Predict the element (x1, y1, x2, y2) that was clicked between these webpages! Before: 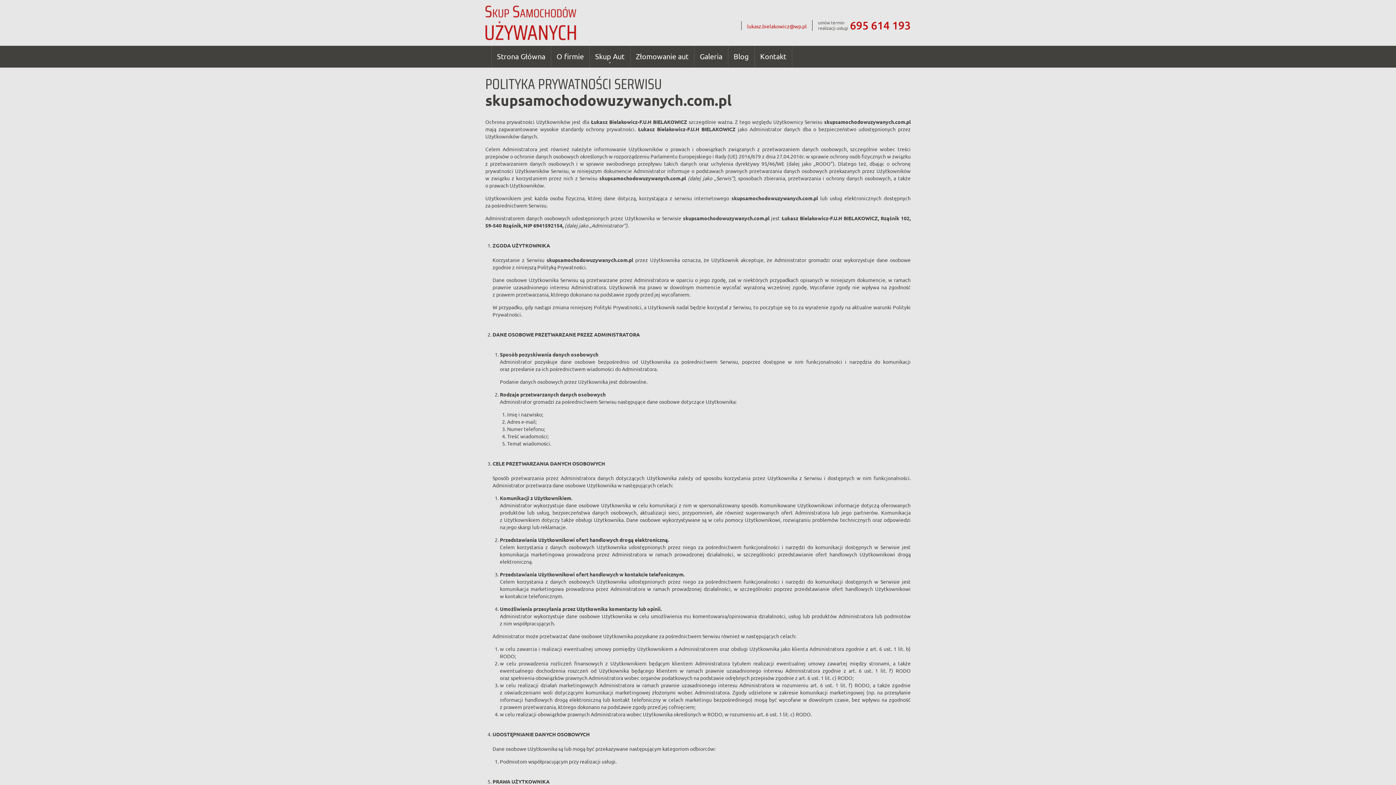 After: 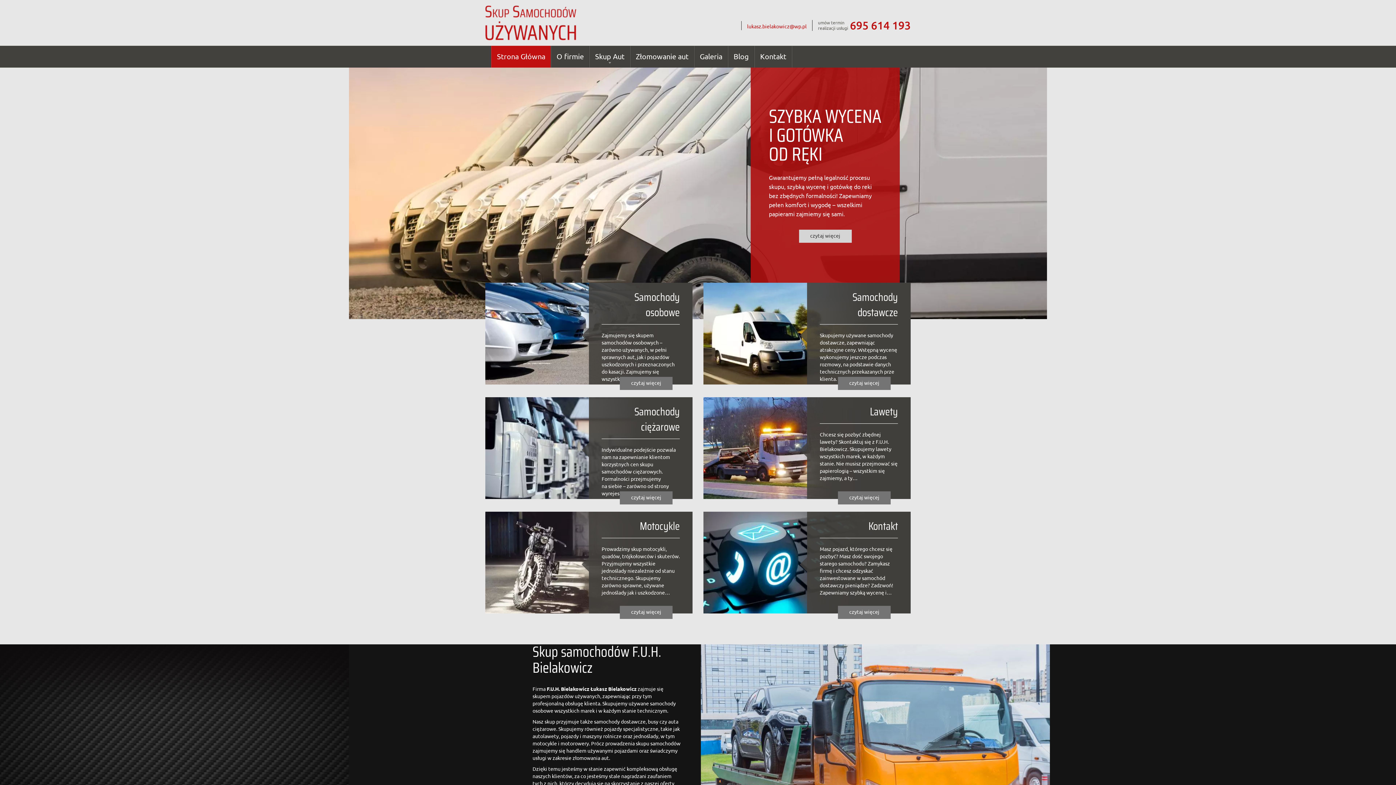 Action: bbox: (491, 45, 550, 67) label: Strona Główna